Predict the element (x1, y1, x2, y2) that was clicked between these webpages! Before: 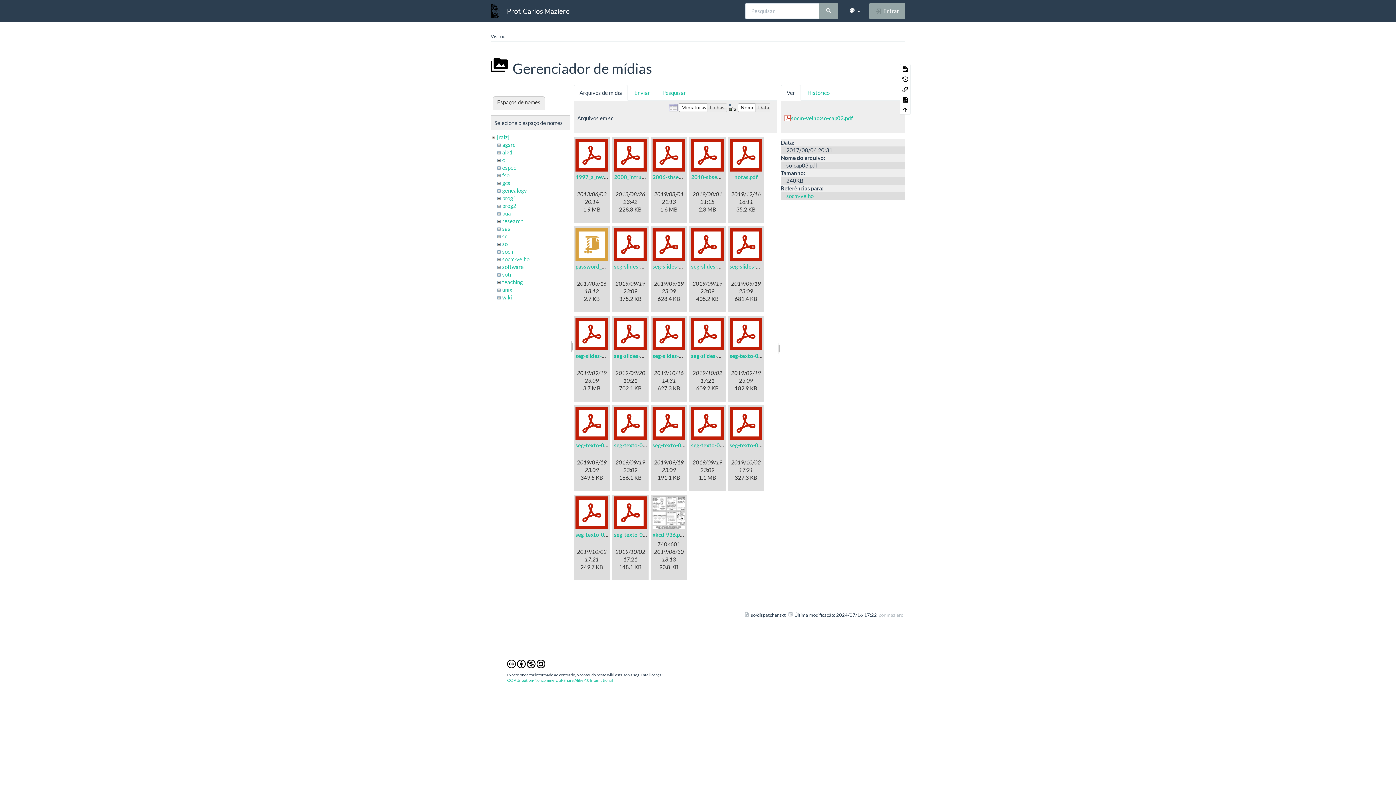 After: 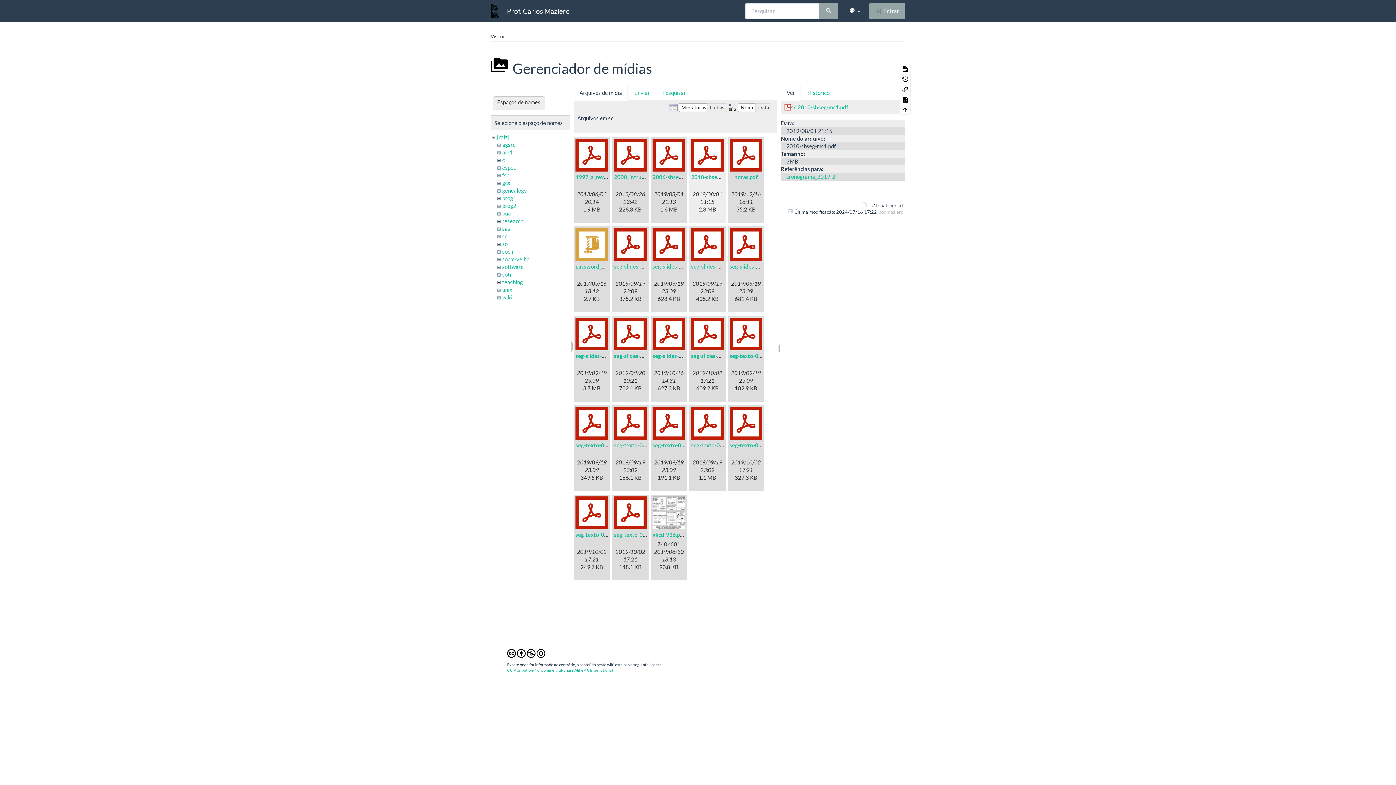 Action: bbox: (691, 139, 724, 171)